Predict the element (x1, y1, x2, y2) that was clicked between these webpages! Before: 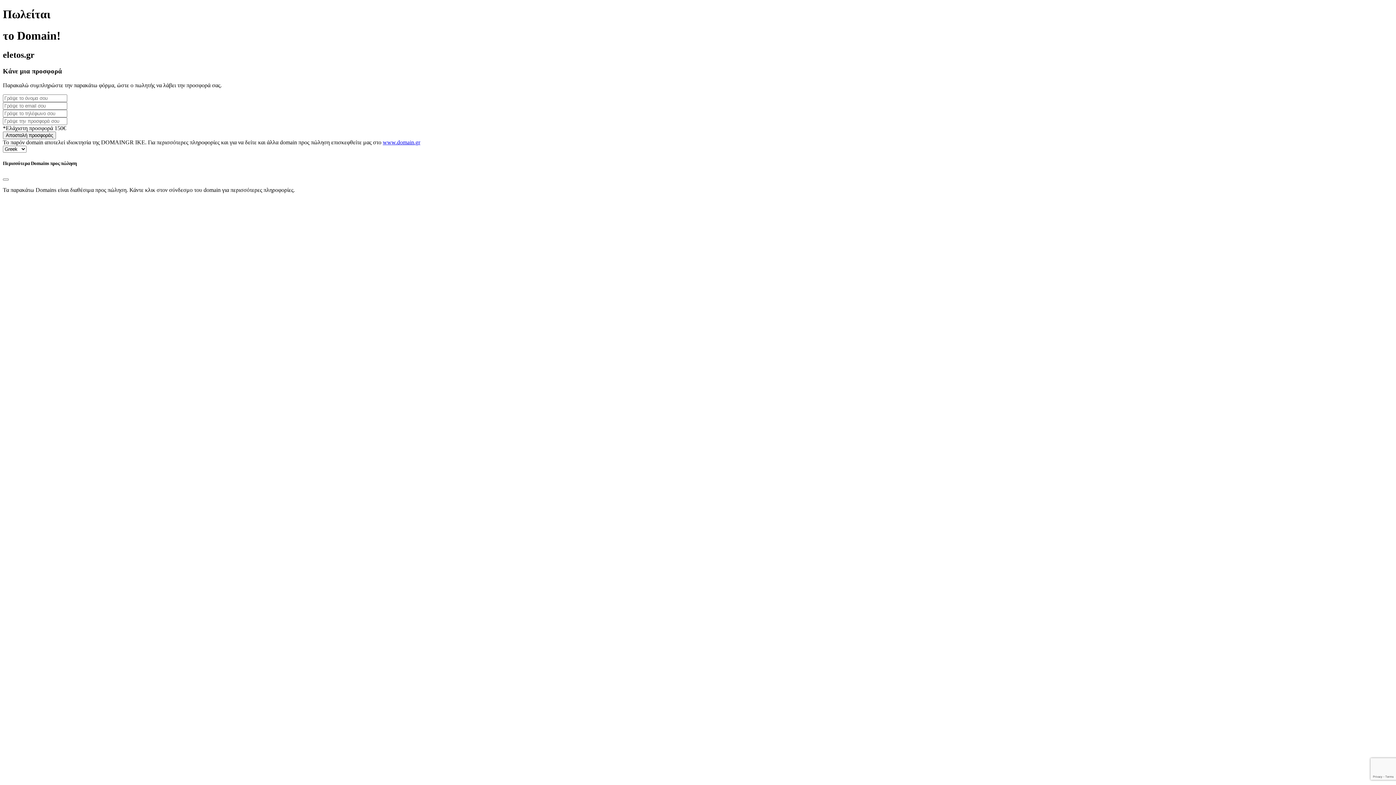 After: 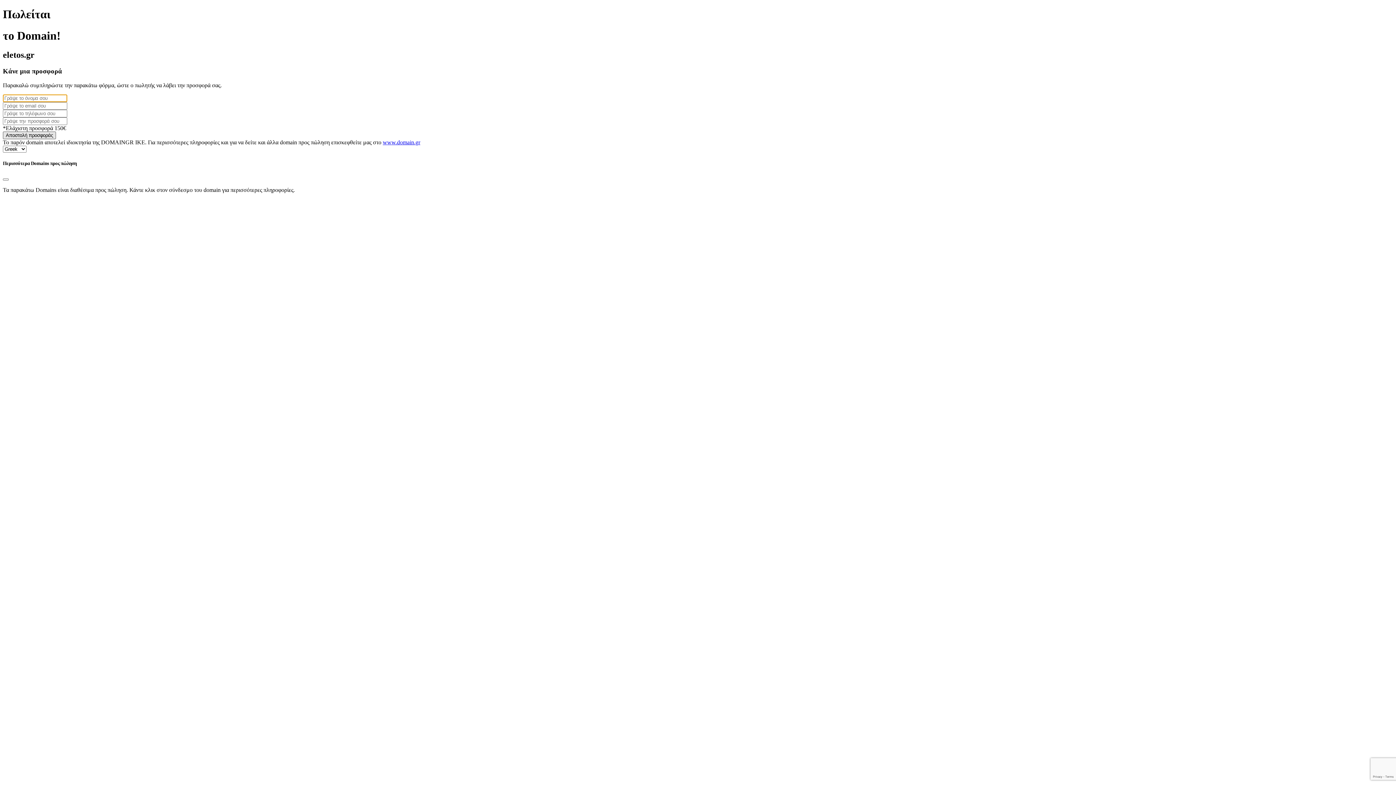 Action: bbox: (2, 131, 56, 139) label: Αποστολή προσφοράς